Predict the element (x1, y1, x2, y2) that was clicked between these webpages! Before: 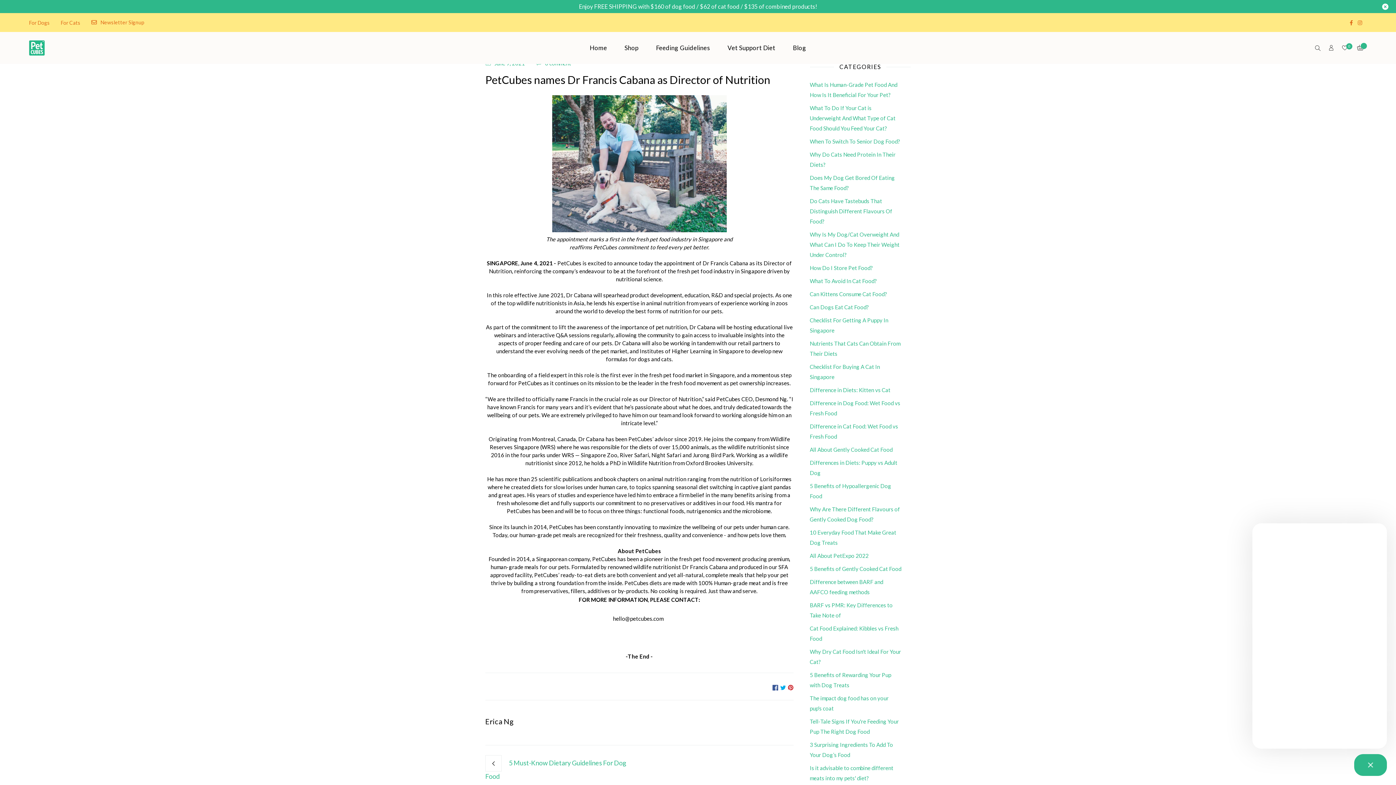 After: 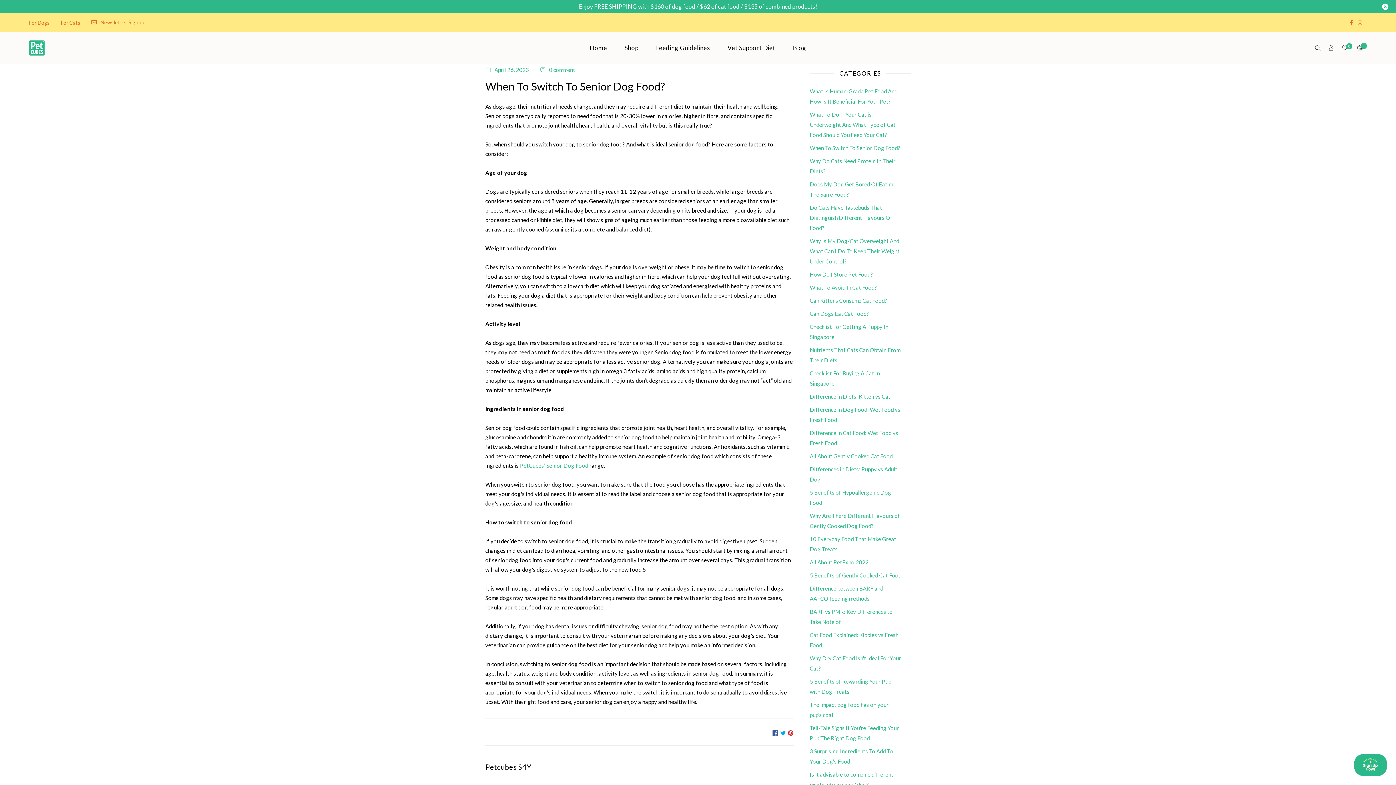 Action: label: When To Switch To Senior Dog Food? bbox: (810, 136, 900, 146)